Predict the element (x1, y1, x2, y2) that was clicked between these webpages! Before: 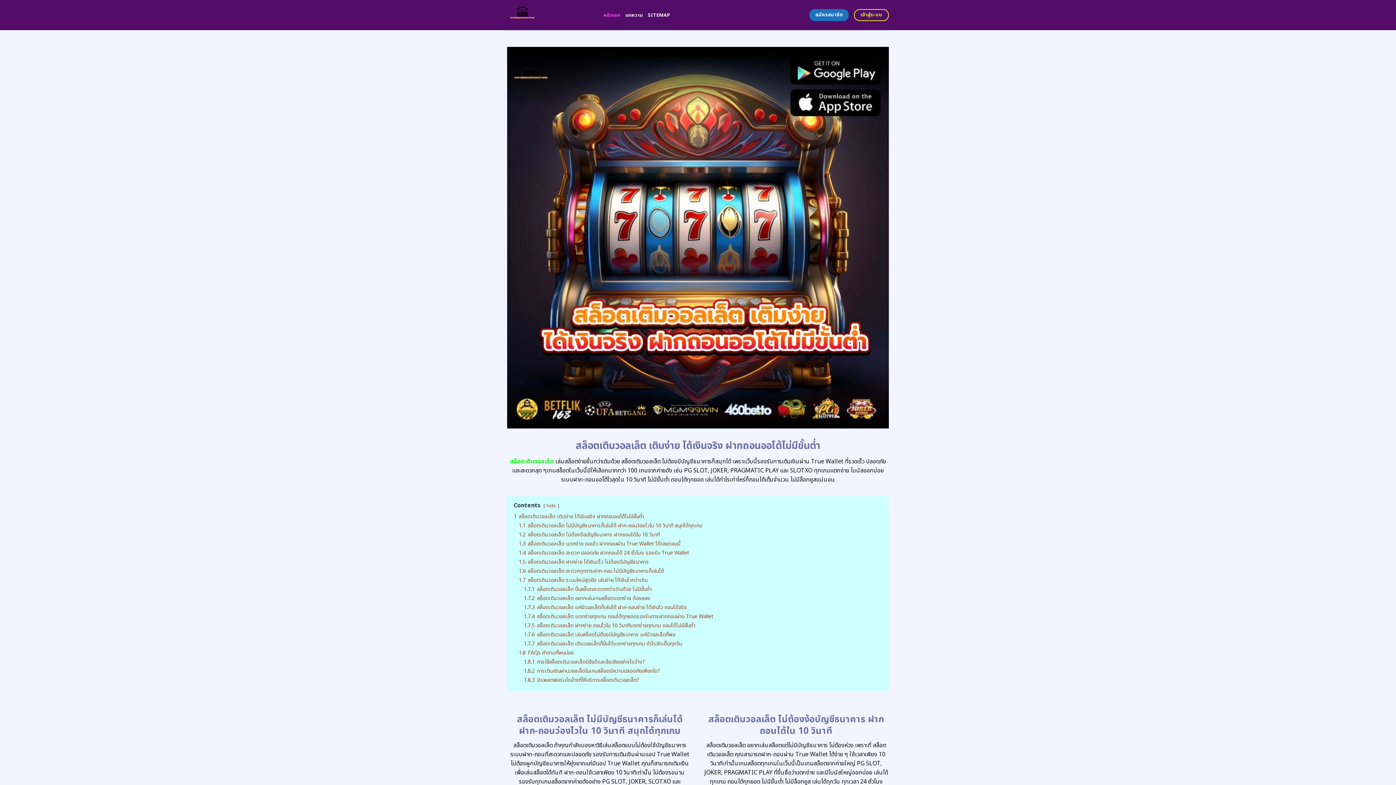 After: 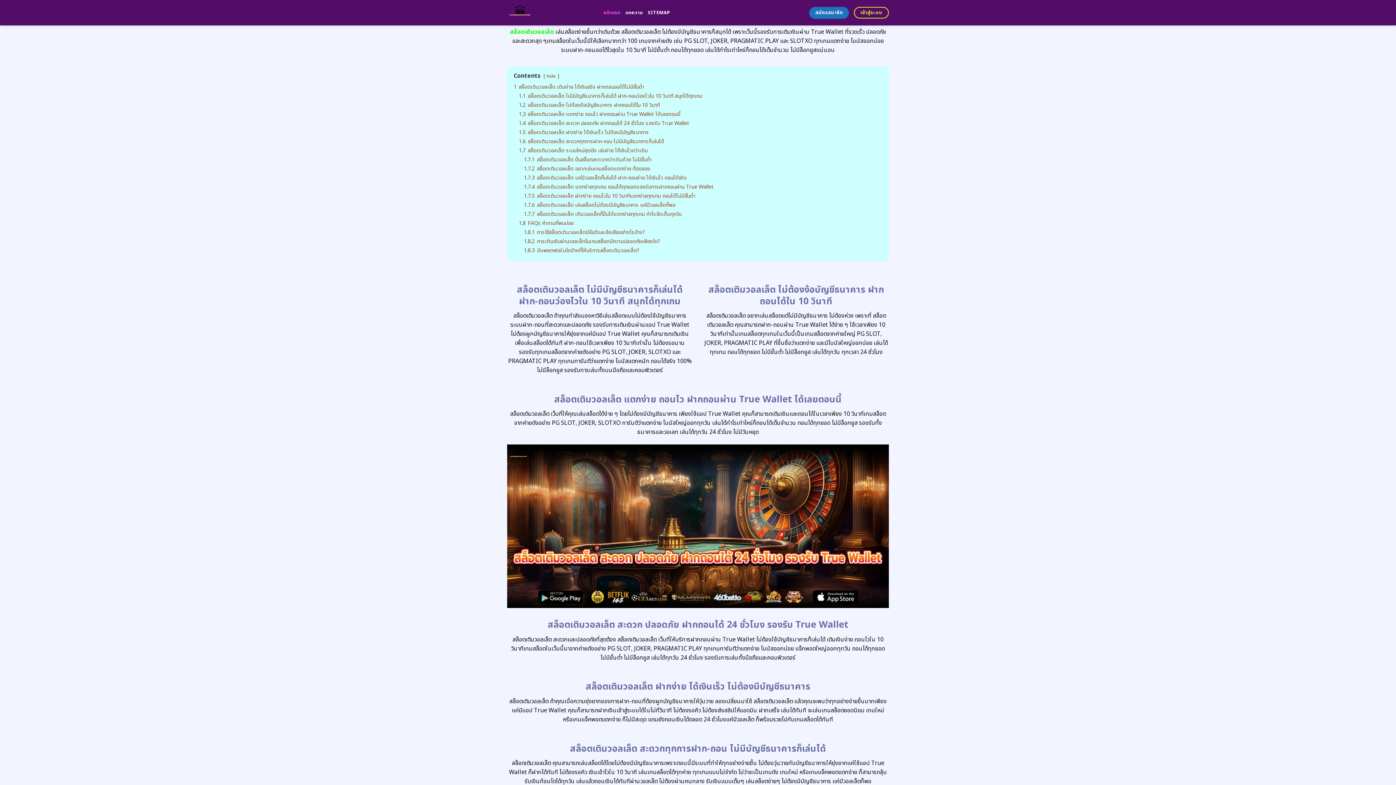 Action: bbox: (513, 512, 644, 520) label: 1 สล็อตเติมวอลเล็ต เติมง่าย ได้เงินจริง ฝากถอนออโต้ไม่มีขั้นต่ำ